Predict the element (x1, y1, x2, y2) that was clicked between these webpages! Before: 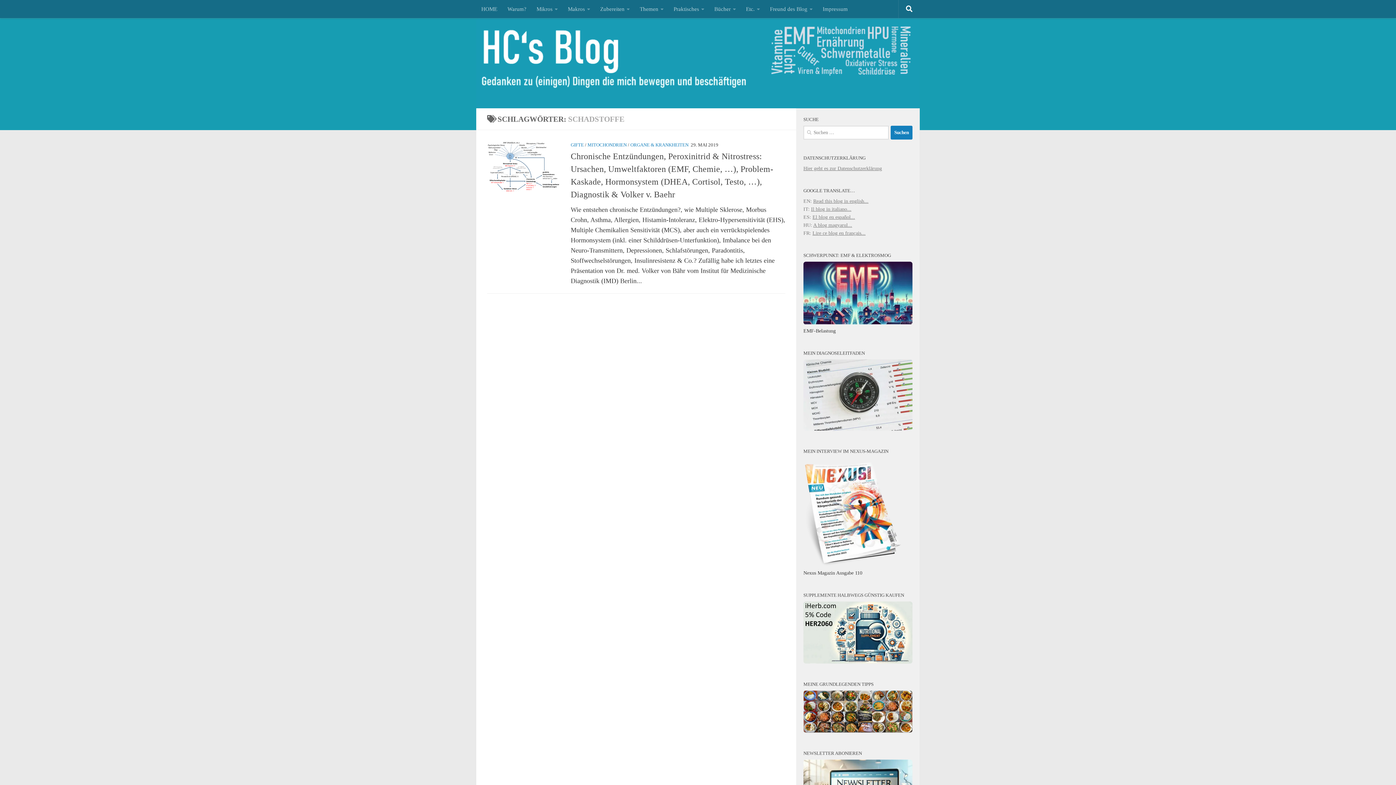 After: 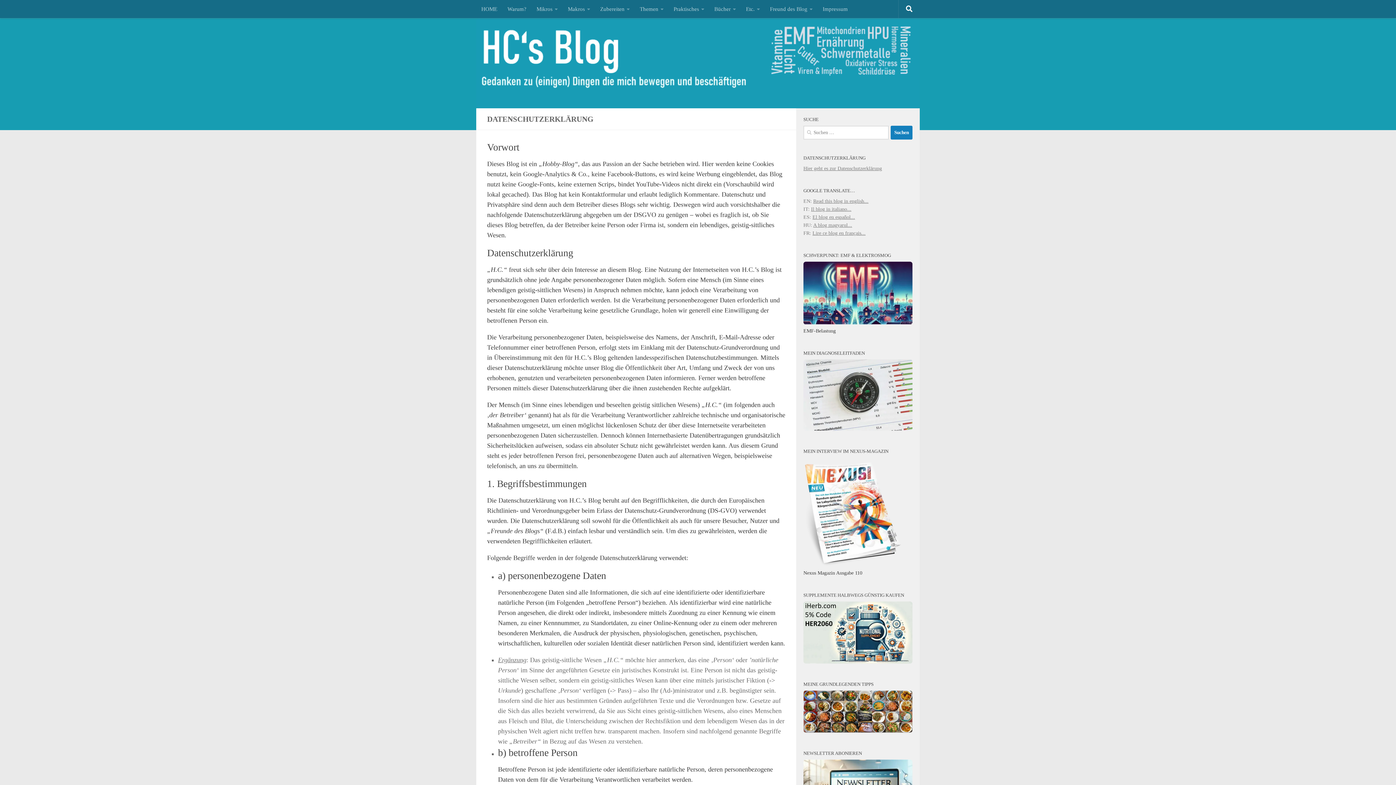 Action: bbox: (803, 165, 882, 171) label: Hier geht es zur Datenschutzerklärung